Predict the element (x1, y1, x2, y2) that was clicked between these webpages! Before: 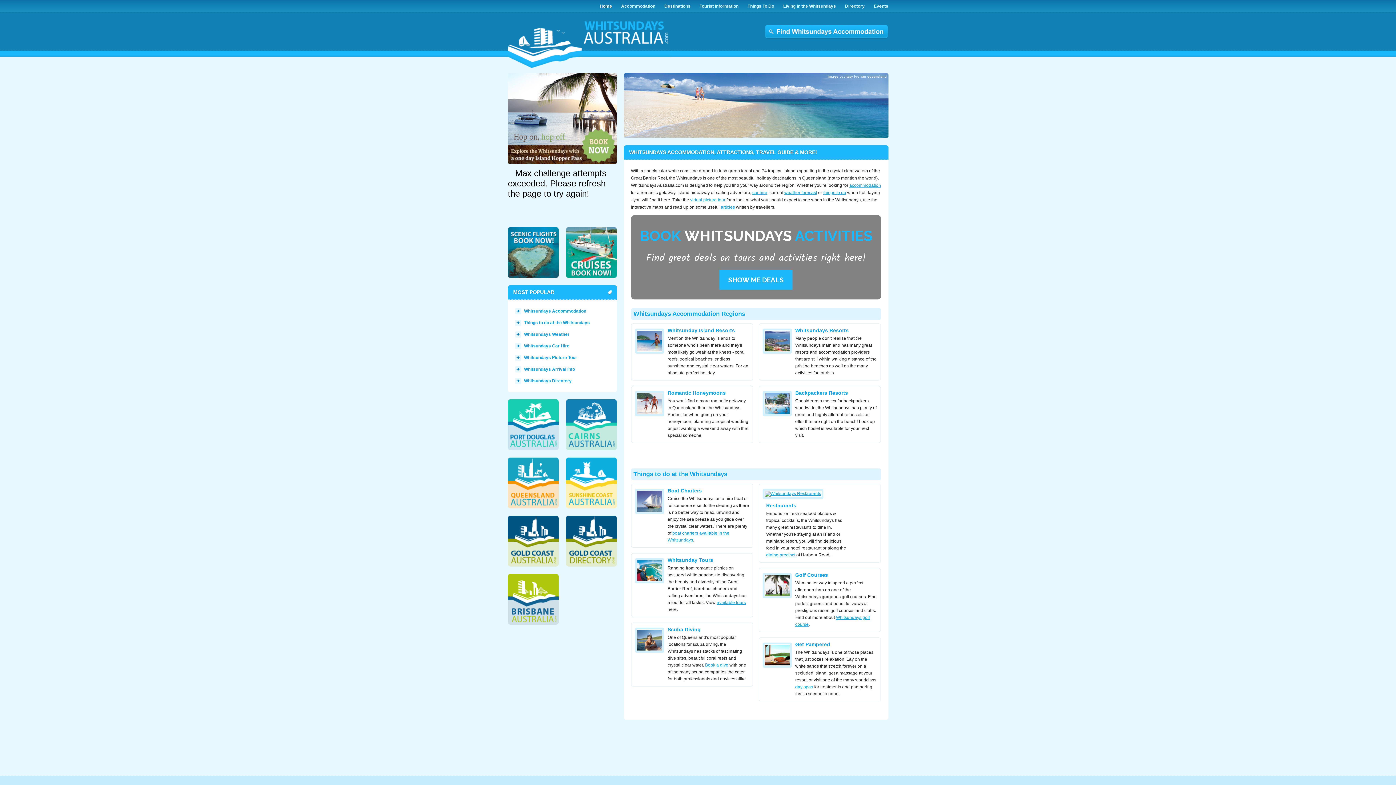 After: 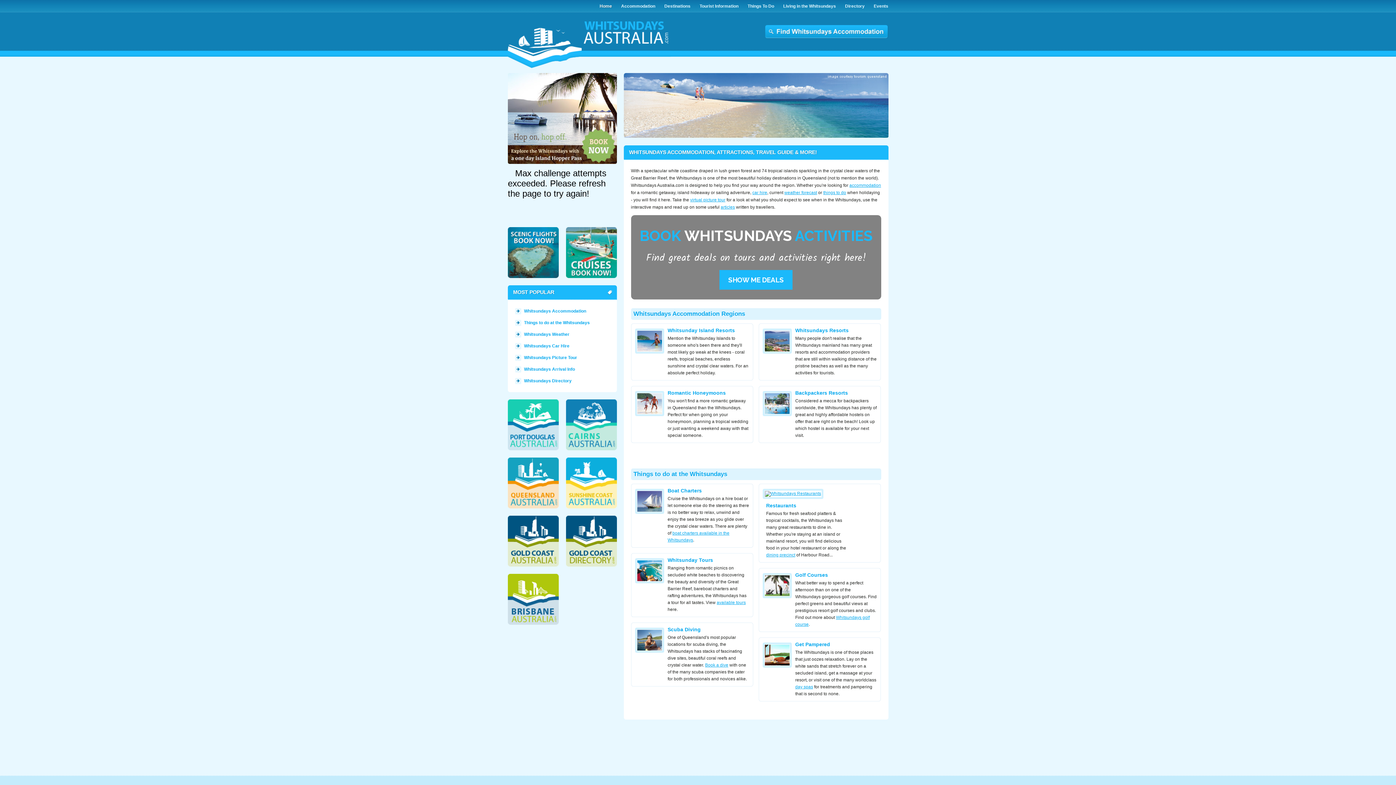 Action: label: car hire bbox: (752, 190, 767, 195)